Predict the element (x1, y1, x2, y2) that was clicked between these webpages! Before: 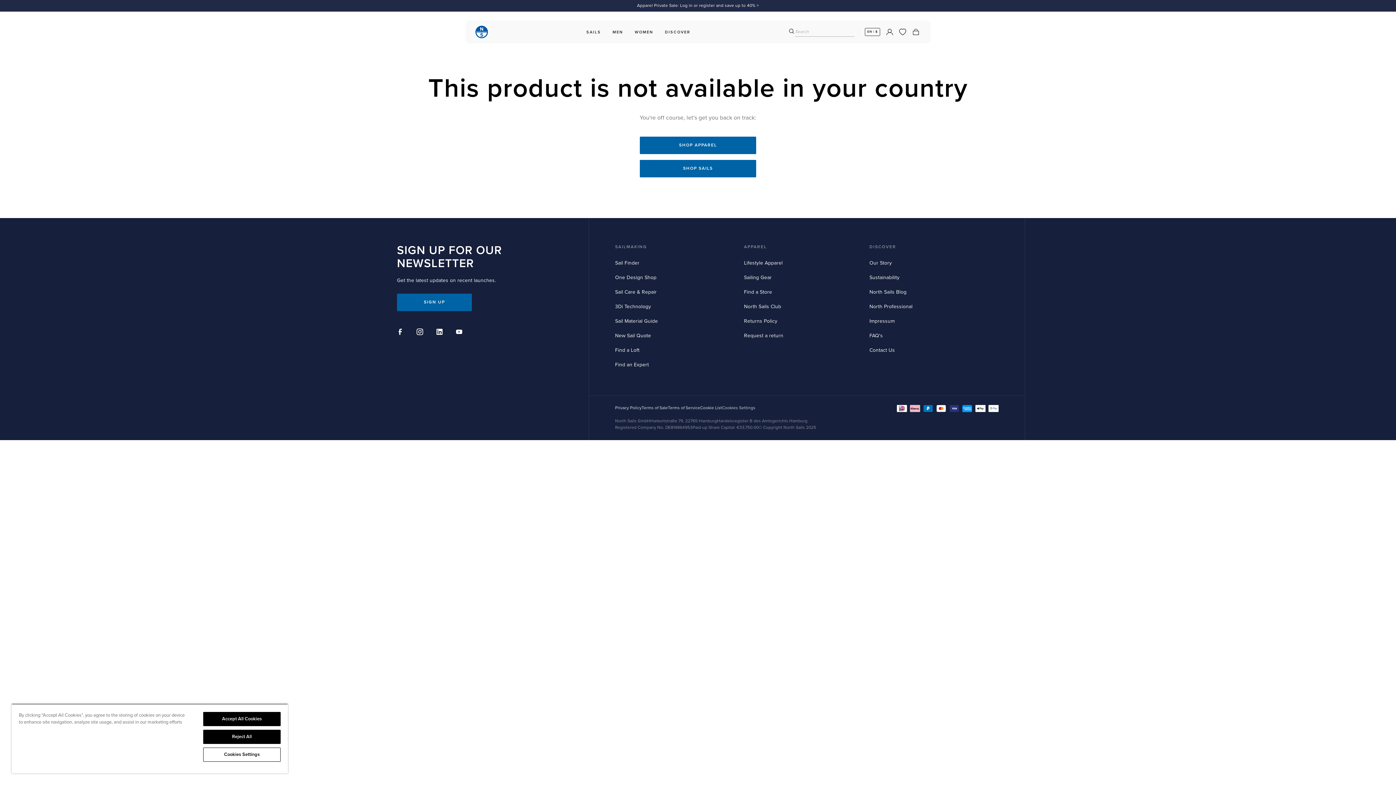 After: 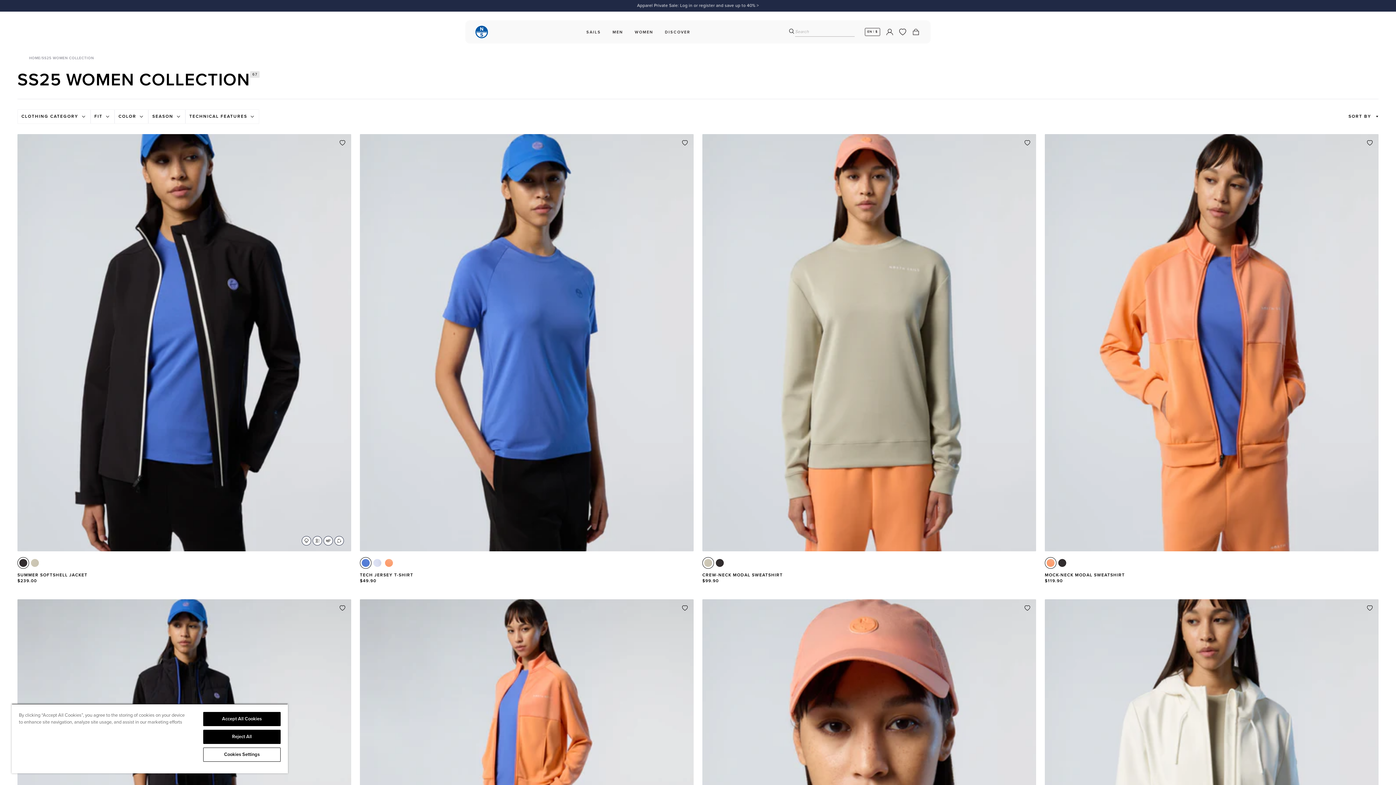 Action: label: WOMEN bbox: (632, 27, 656, 36)